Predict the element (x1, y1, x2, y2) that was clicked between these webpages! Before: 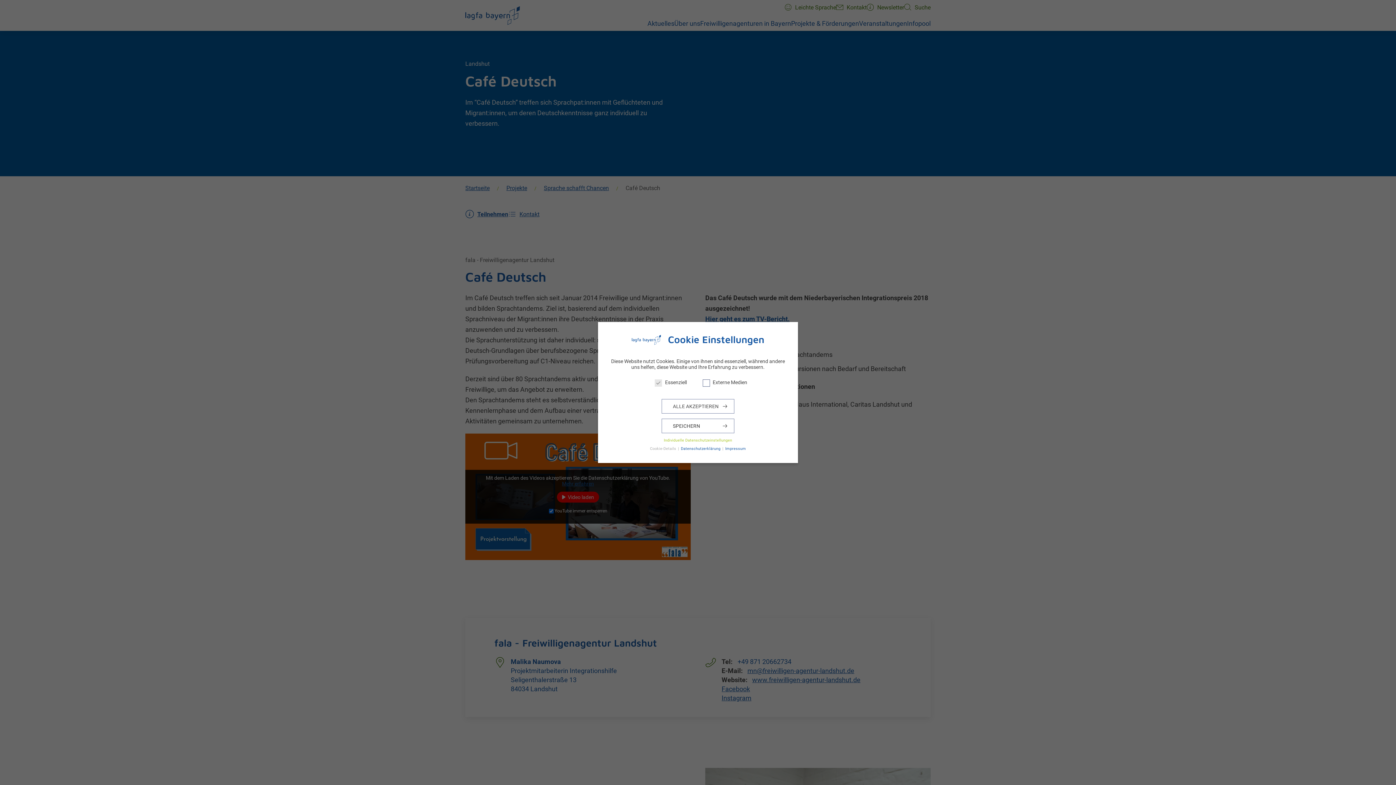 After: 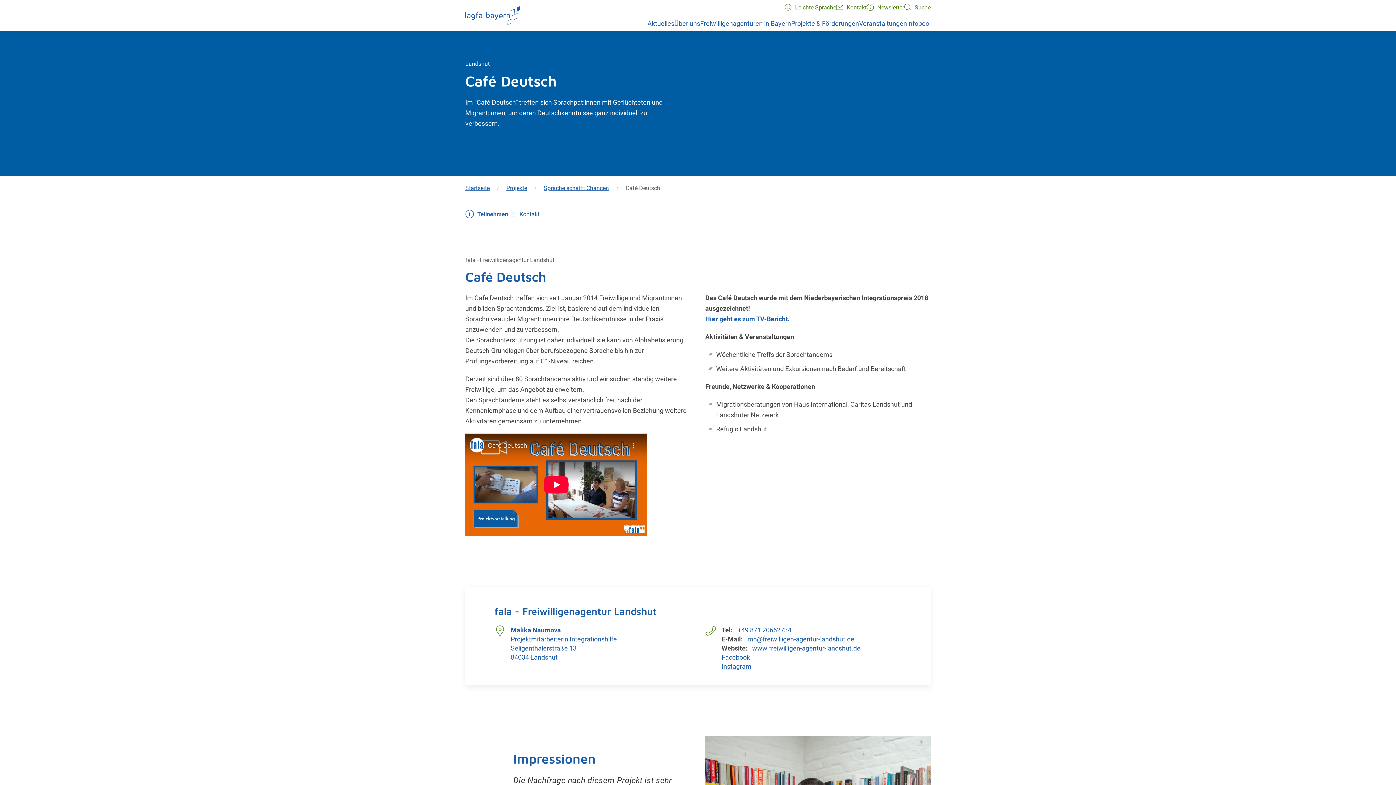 Action: label: ALLE AKZEPTIEREN bbox: (661, 399, 734, 413)